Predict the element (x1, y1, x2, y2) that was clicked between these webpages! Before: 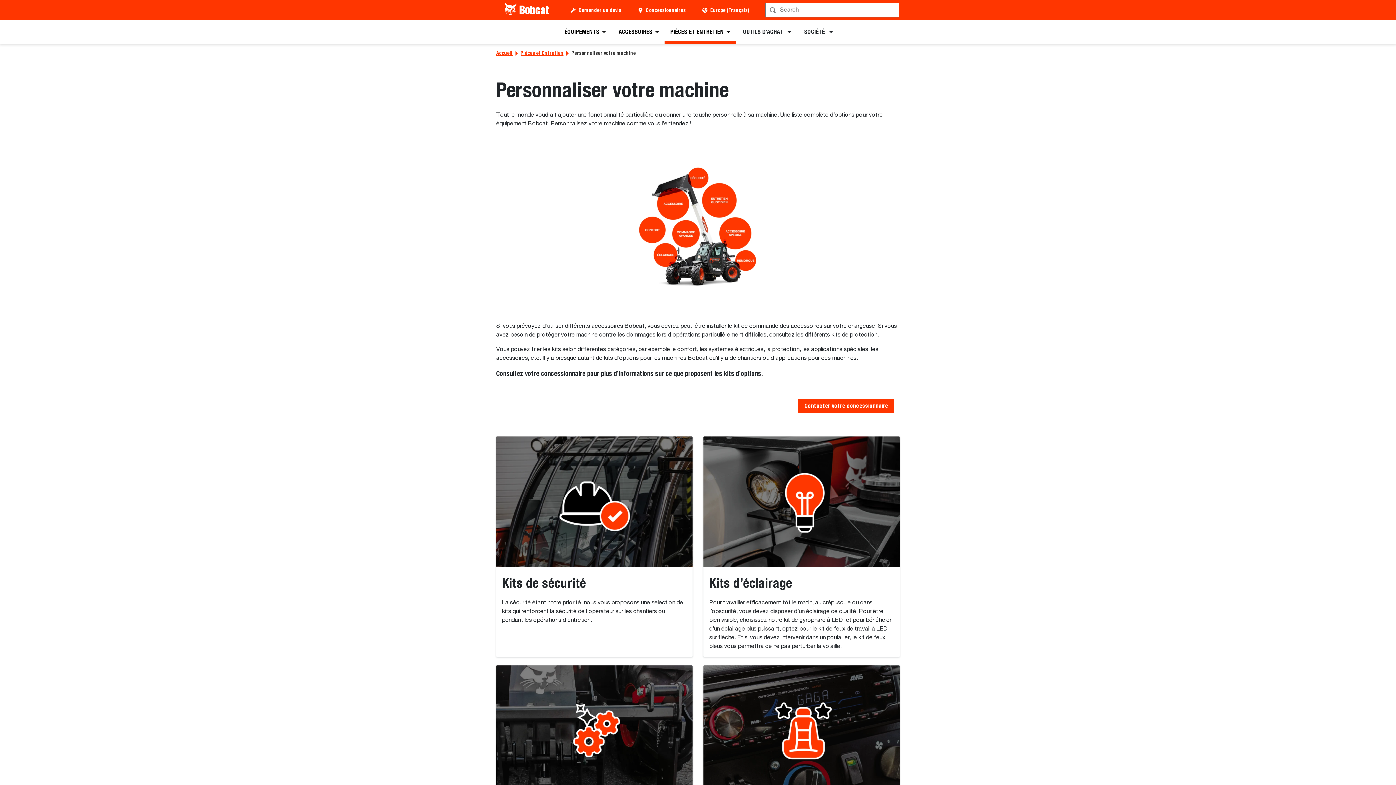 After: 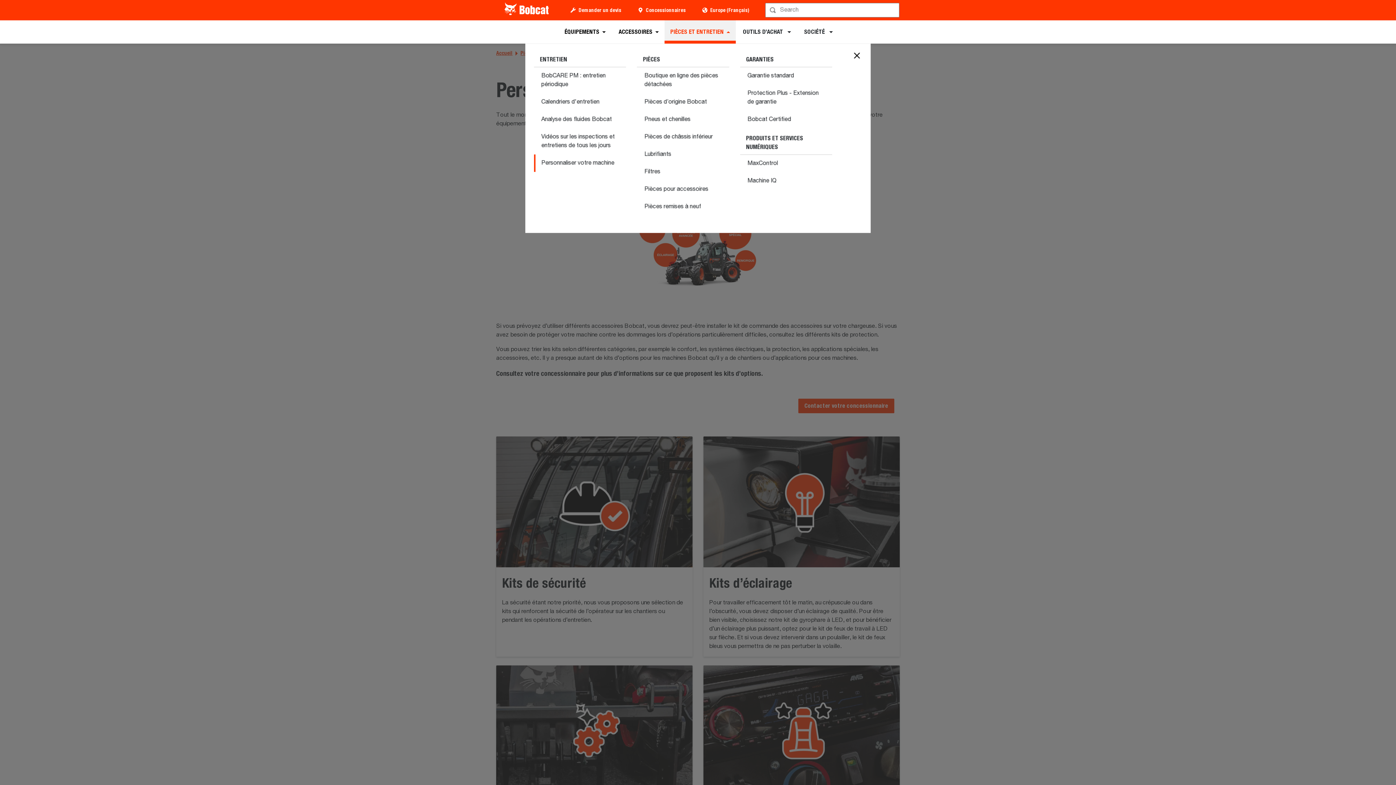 Action: bbox: (664, 20, 735, 43) label: PIÈCES ET ENTRETIEN